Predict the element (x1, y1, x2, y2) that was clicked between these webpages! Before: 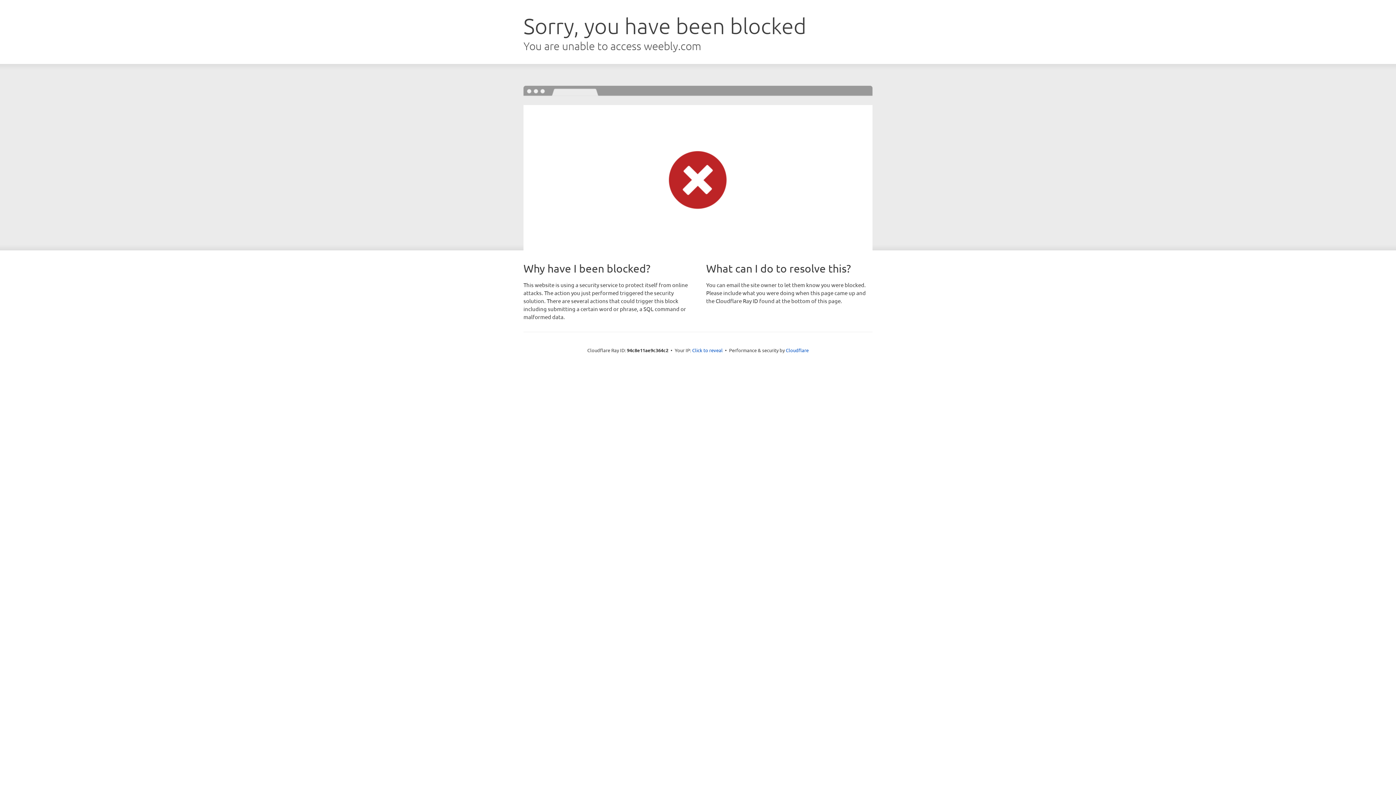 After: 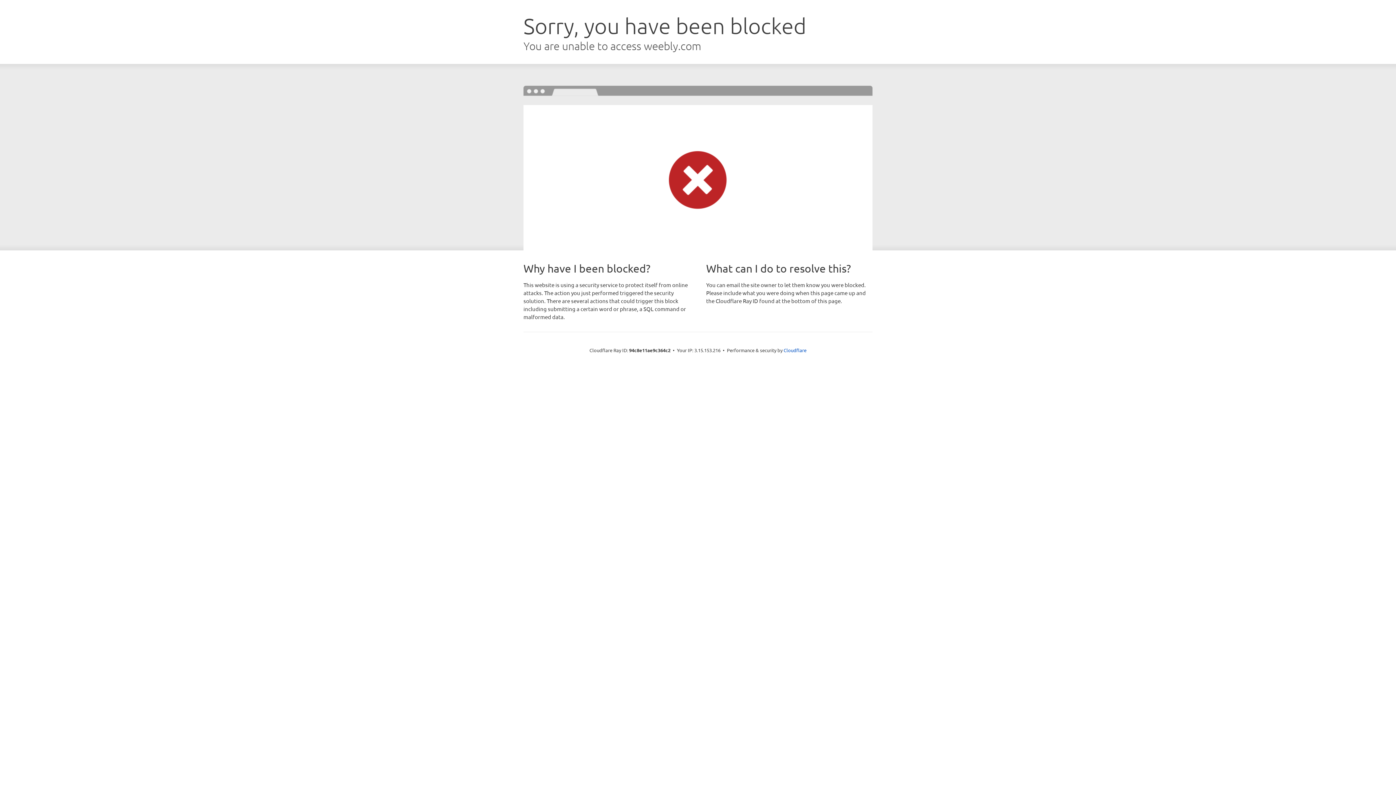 Action: bbox: (692, 346, 722, 353) label: Click to reveal